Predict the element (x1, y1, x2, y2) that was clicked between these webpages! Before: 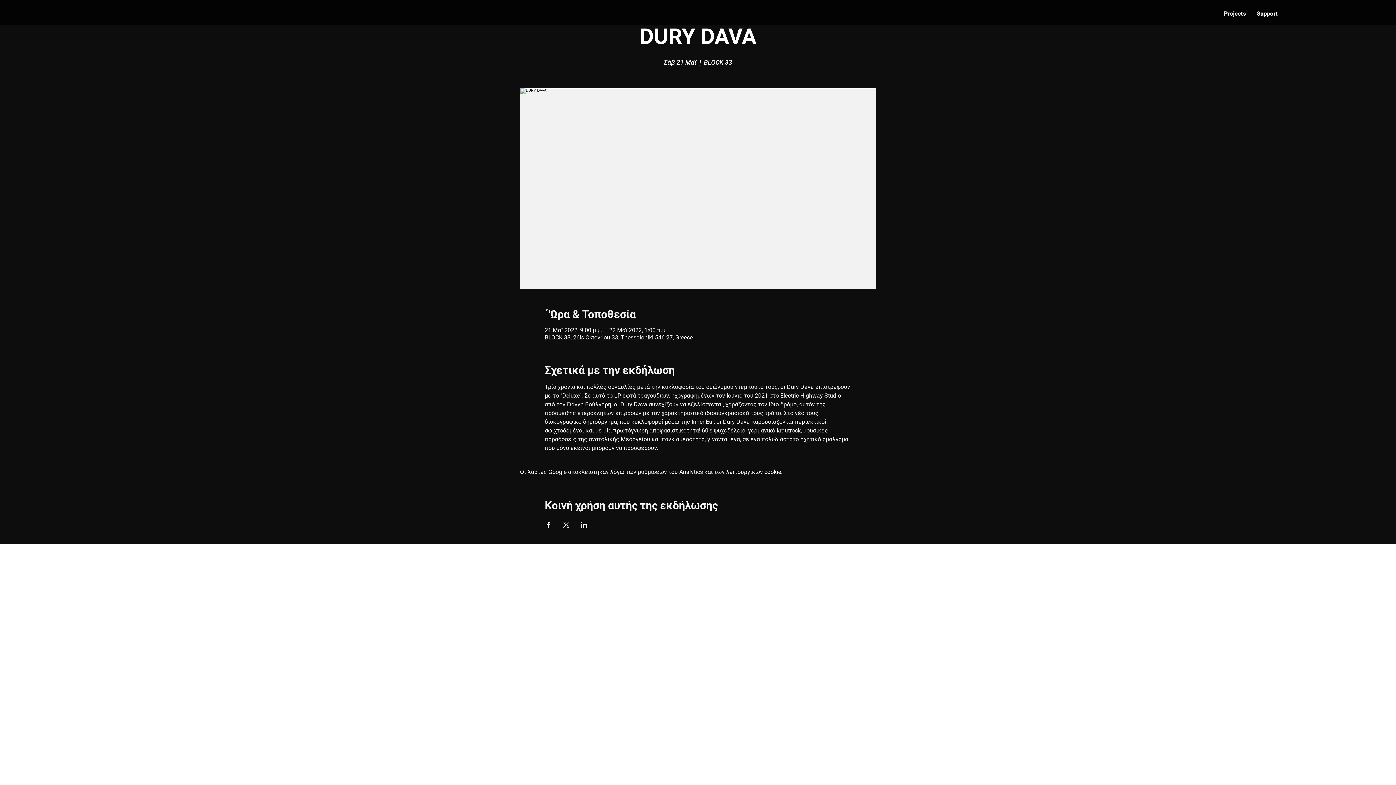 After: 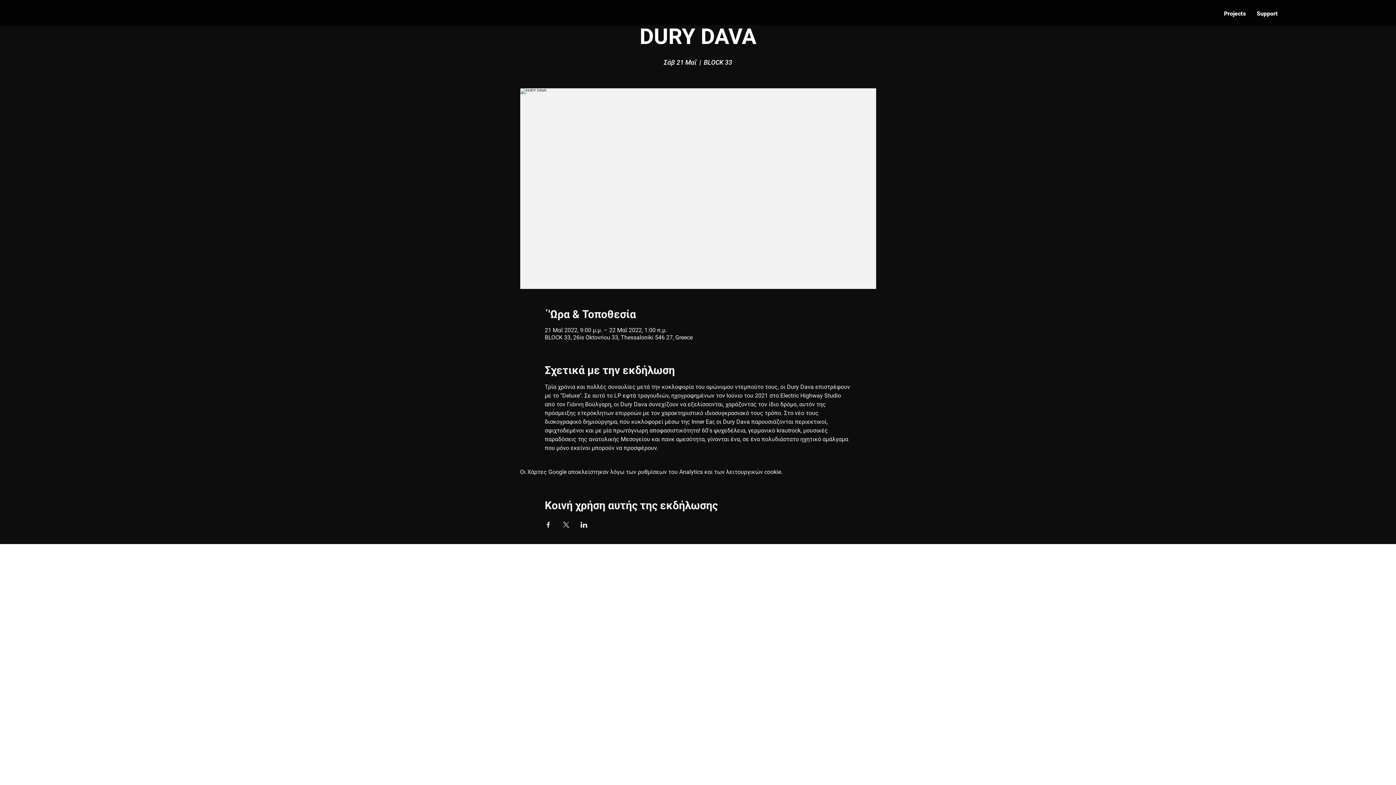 Action: label: Κοινοποίηση εκδήλωσης σε X bbox: (562, 522, 569, 528)